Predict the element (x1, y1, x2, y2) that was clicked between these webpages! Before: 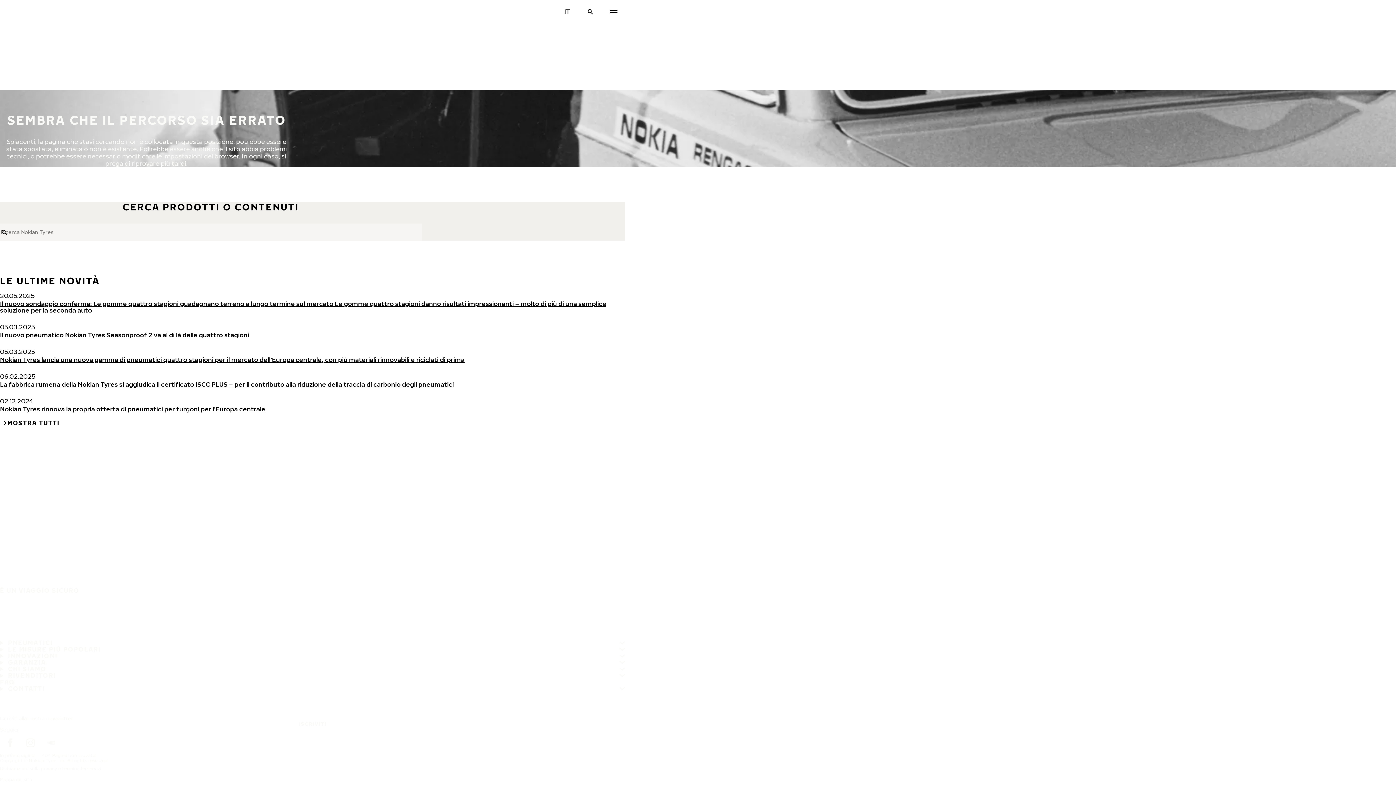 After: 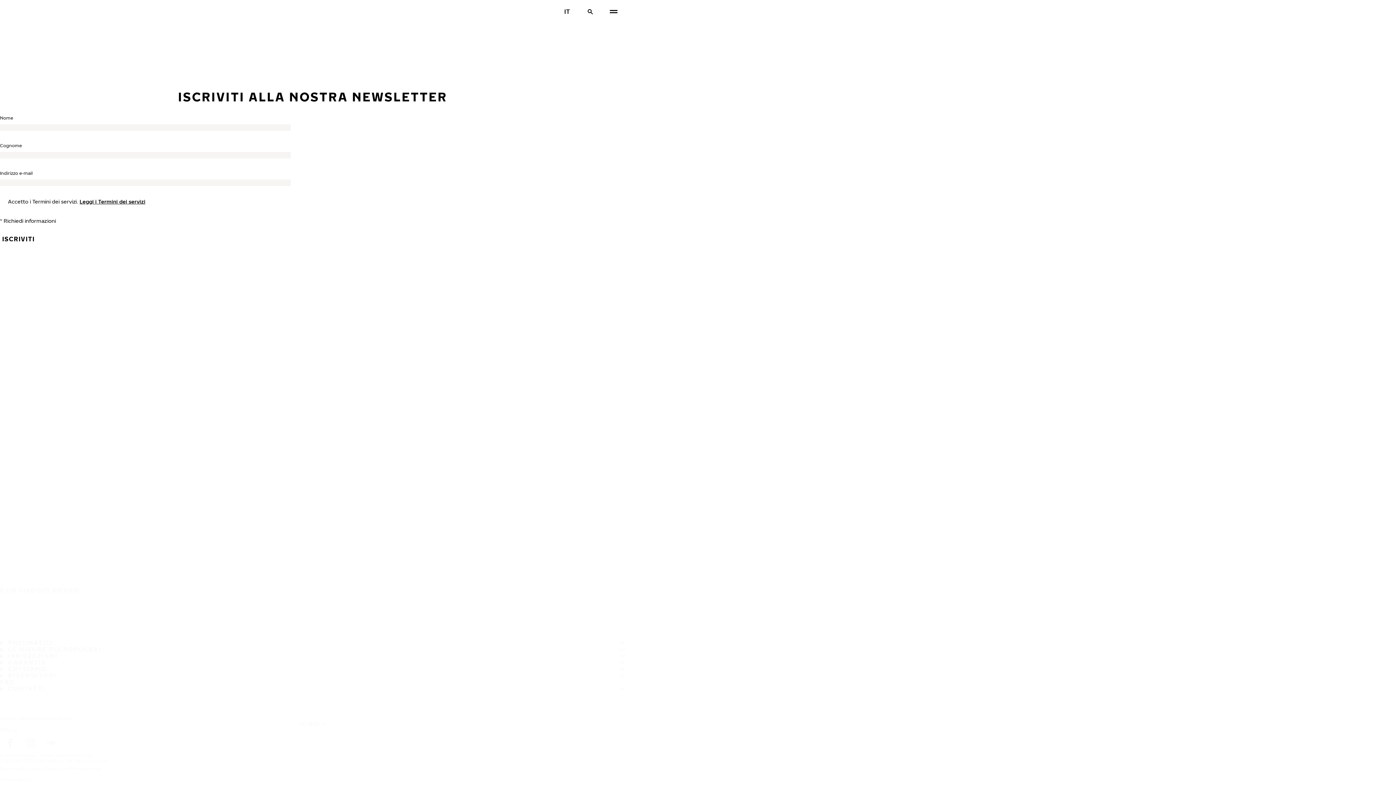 Action: label: ISCRIVITI bbox: (0, 721, 625, 726)